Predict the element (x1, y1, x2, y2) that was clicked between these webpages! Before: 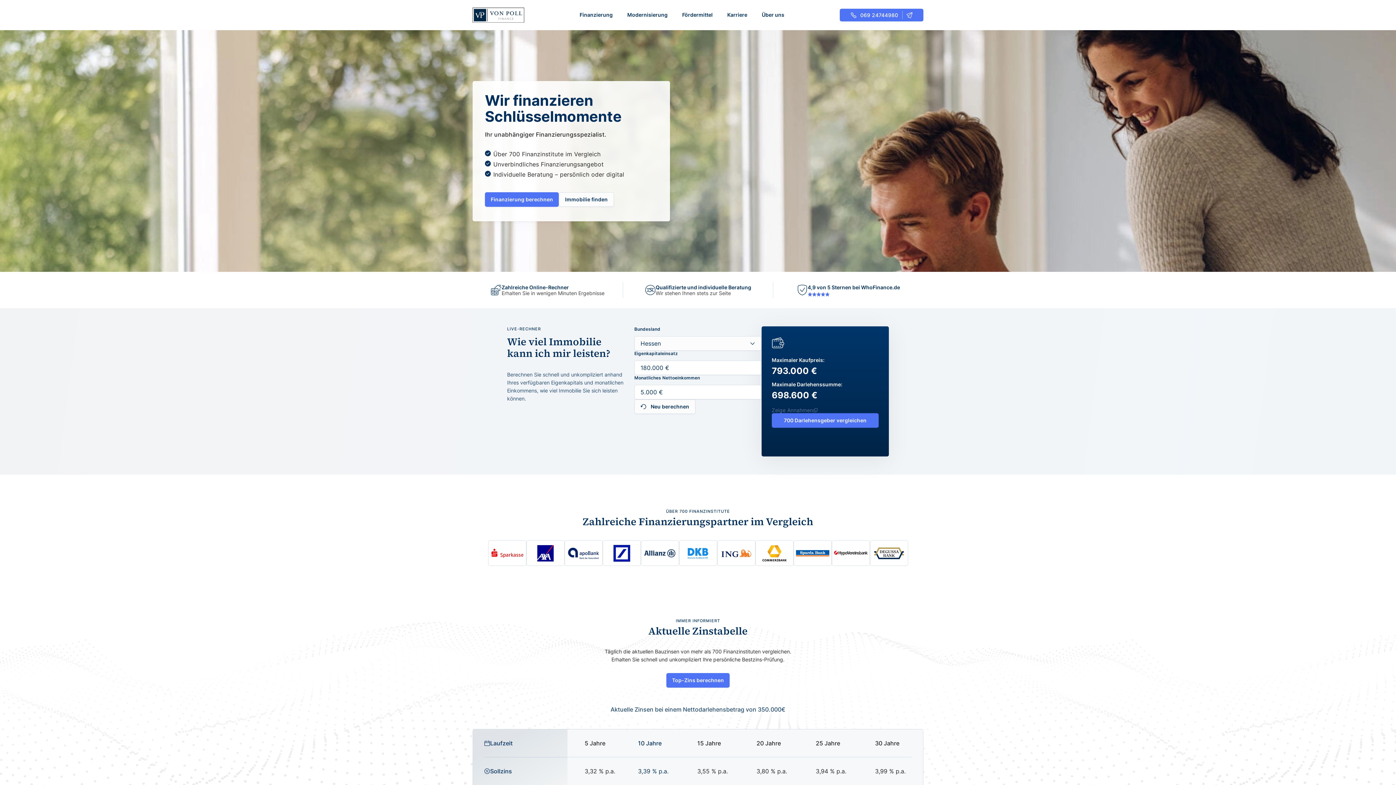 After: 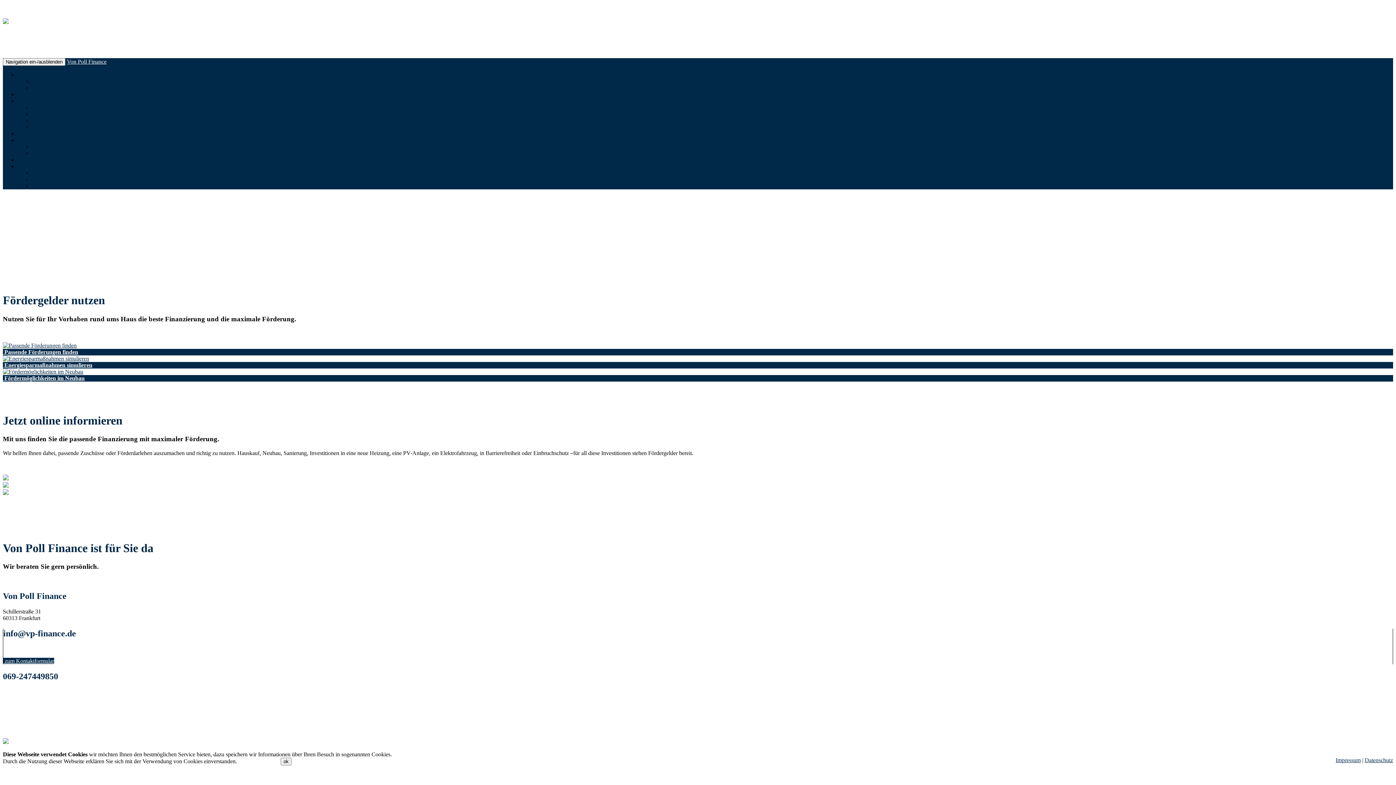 Action: bbox: (682, 10, 712, 19) label: Fördermittel